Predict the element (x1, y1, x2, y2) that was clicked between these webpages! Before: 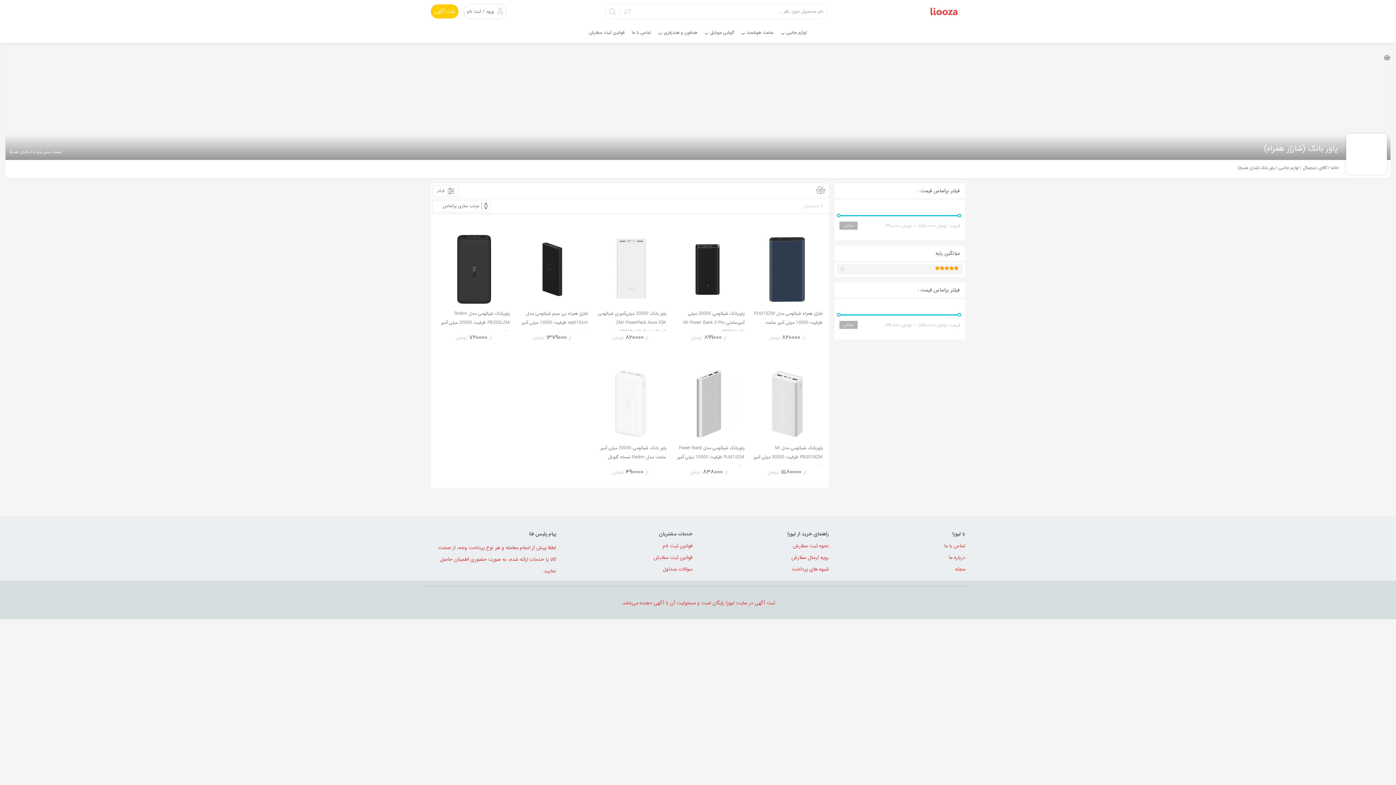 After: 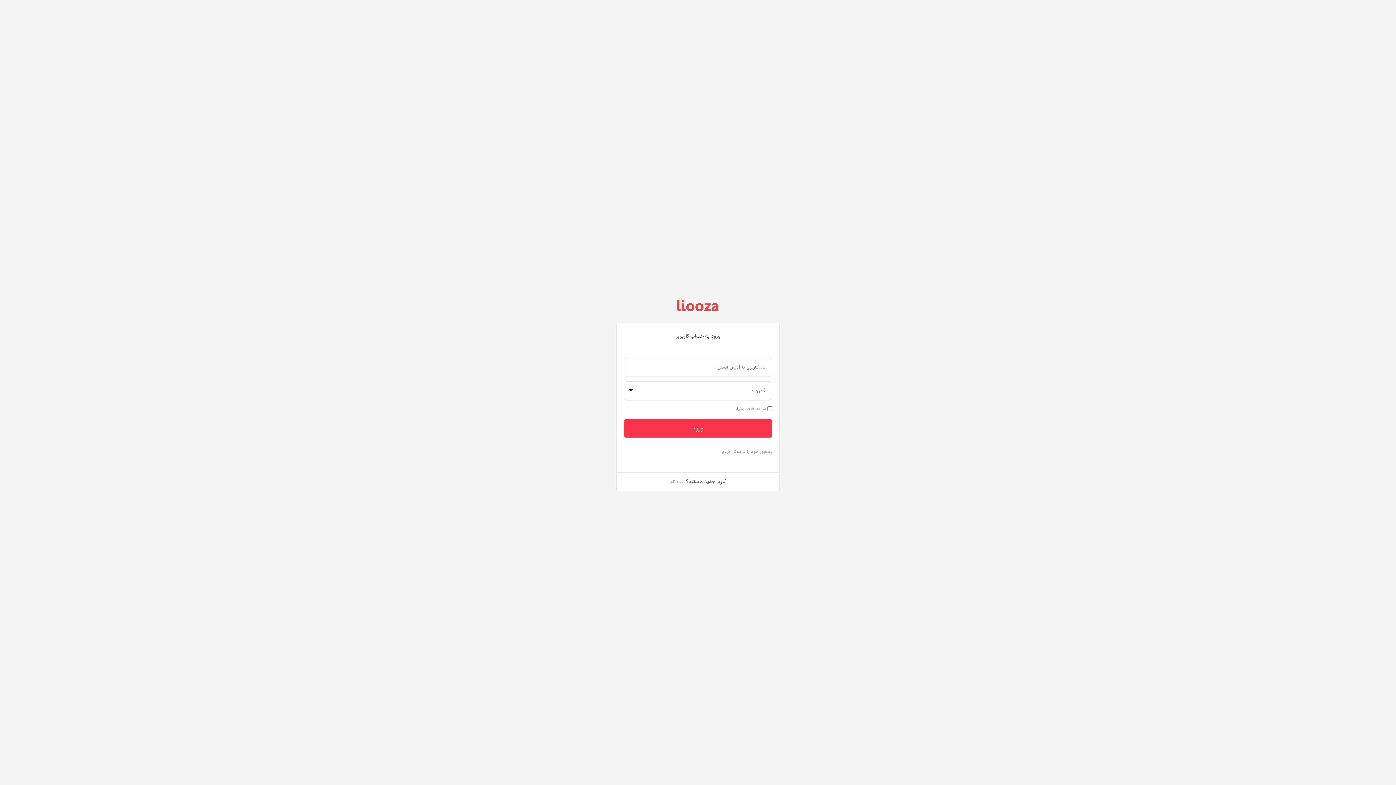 Action: label: ورود / ثبت نام bbox: (464, 4, 506, 18)